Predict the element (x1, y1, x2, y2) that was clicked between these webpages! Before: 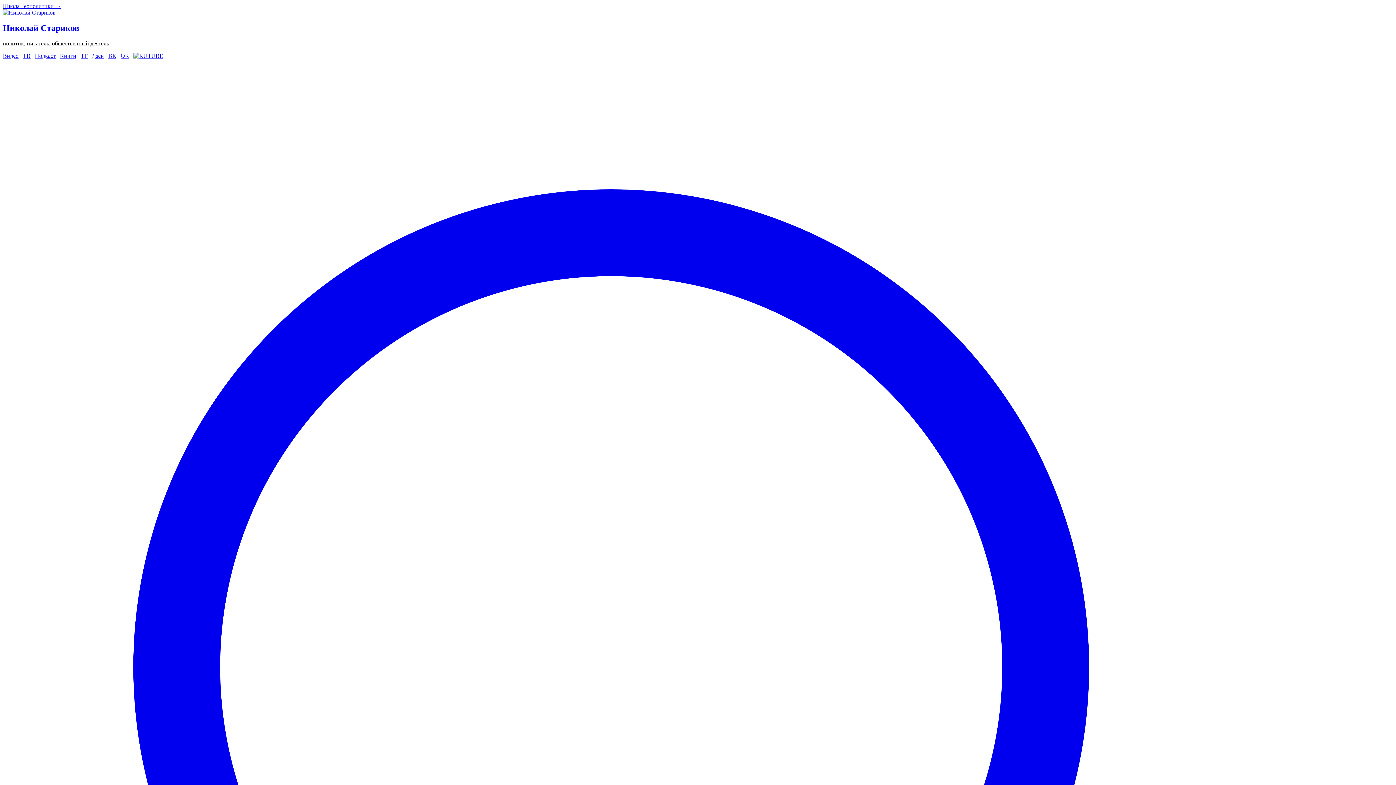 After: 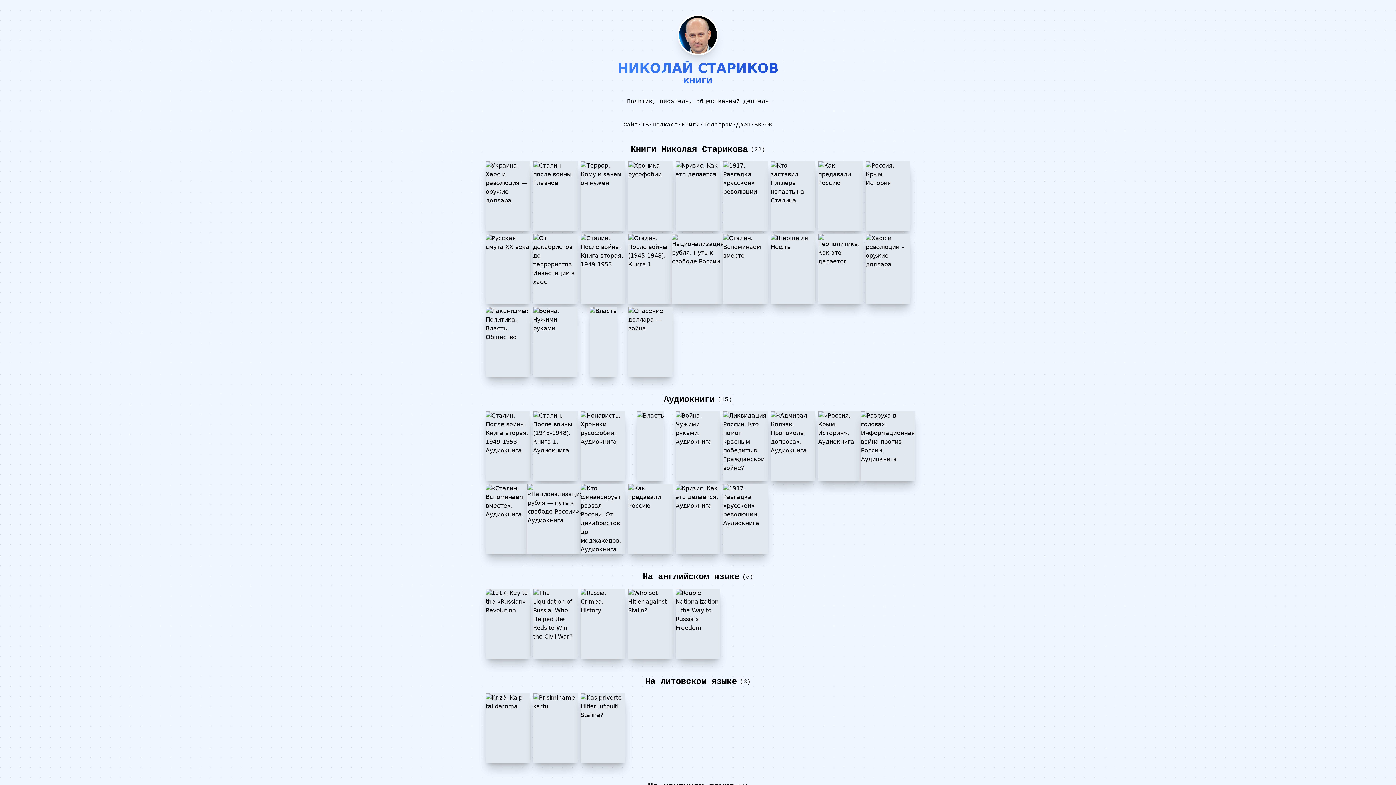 Action: label: Книги bbox: (60, 52, 76, 58)